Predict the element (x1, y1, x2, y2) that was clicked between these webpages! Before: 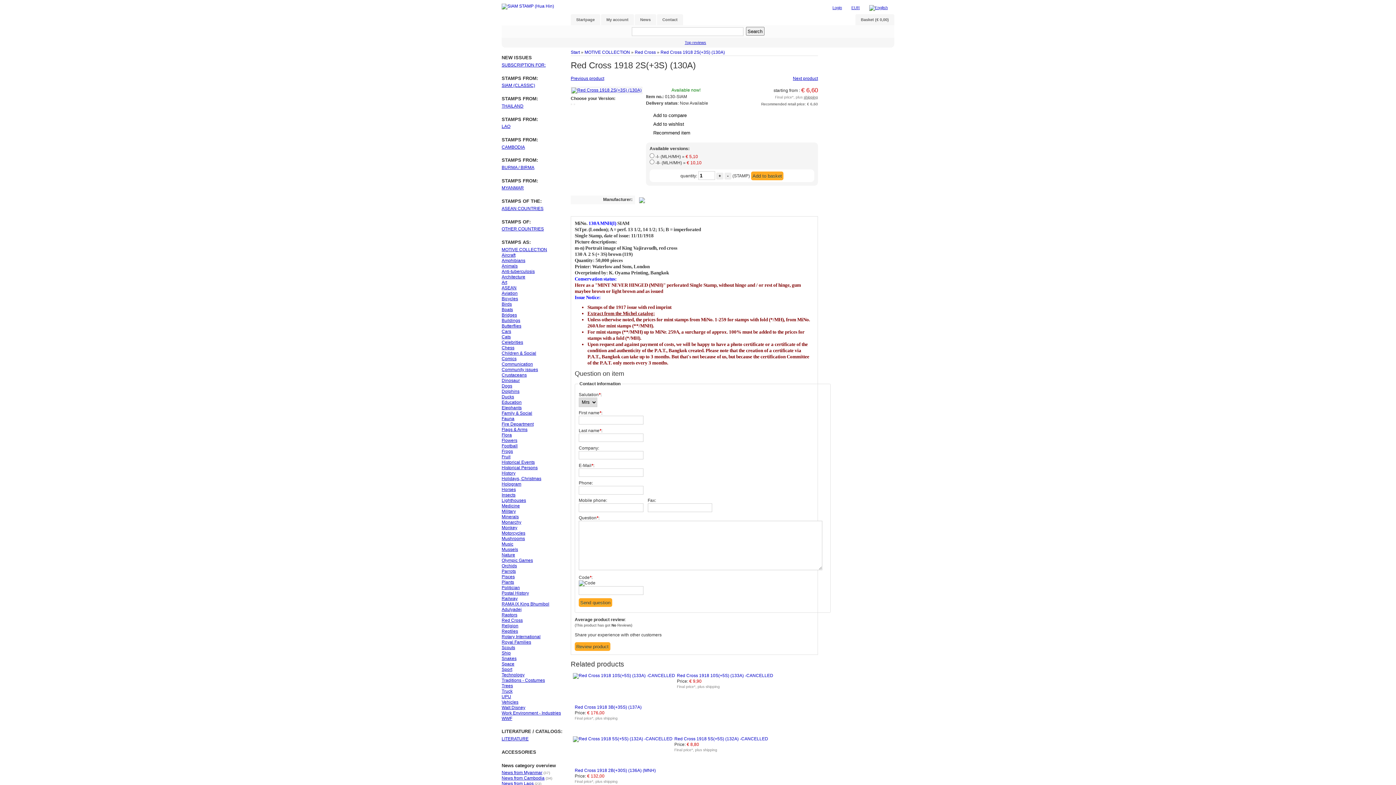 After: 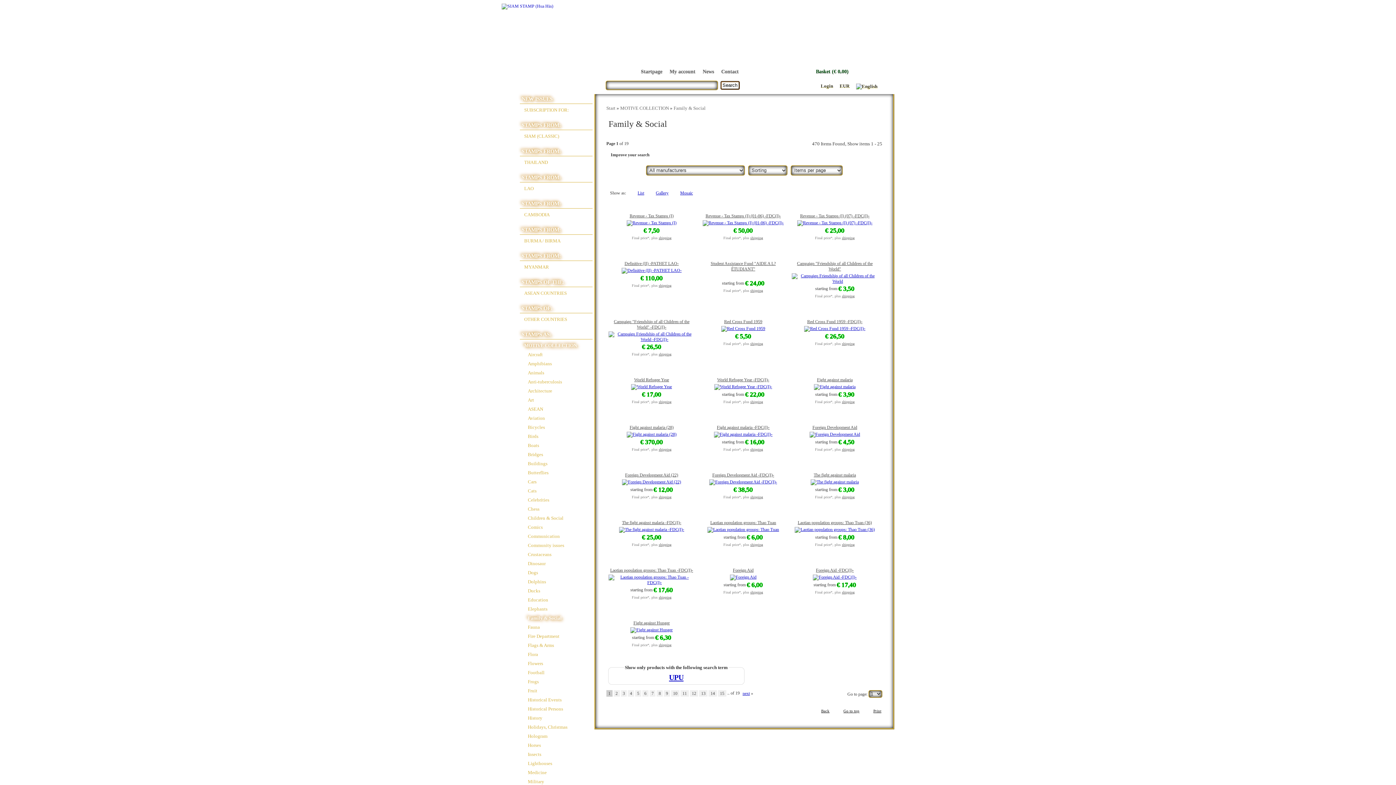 Action: bbox: (501, 410, 532, 415) label: Family & Social